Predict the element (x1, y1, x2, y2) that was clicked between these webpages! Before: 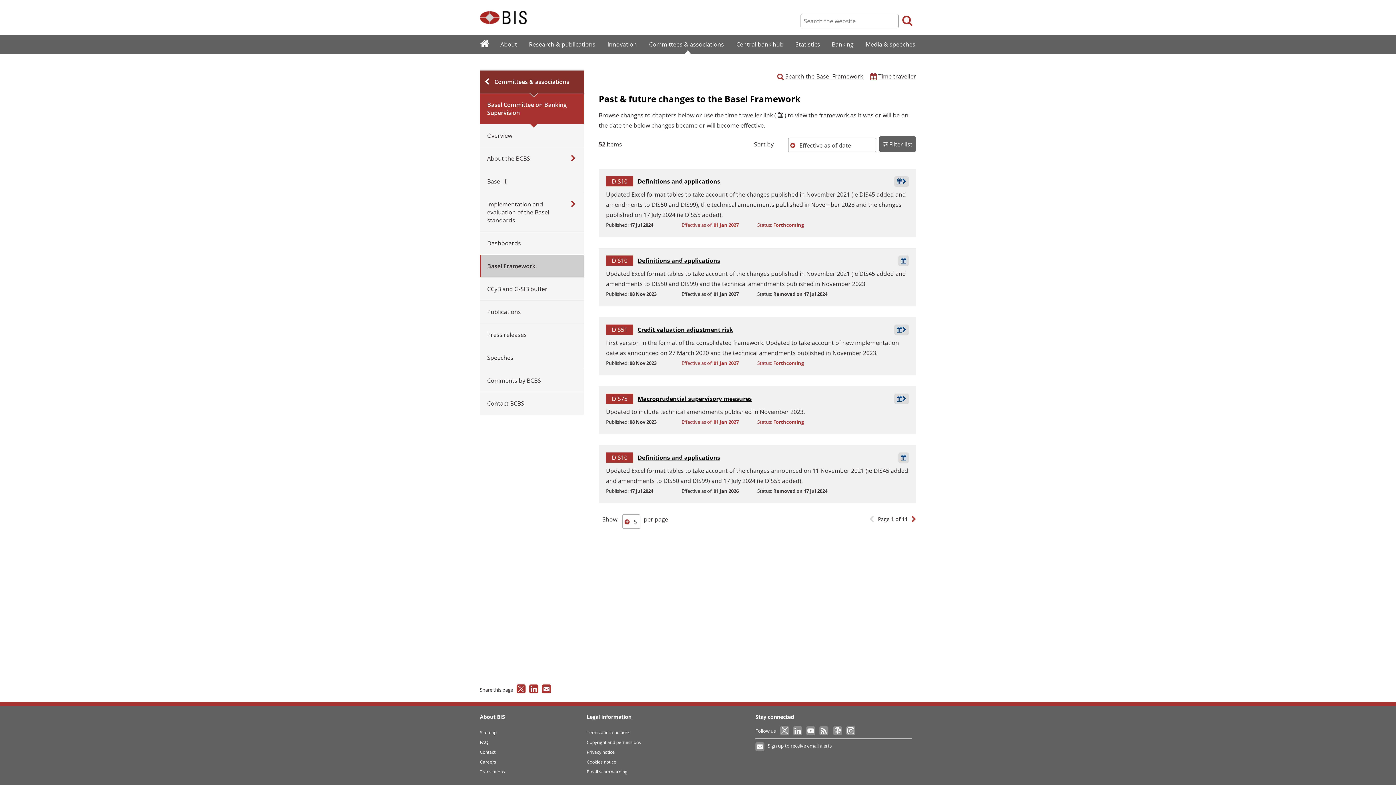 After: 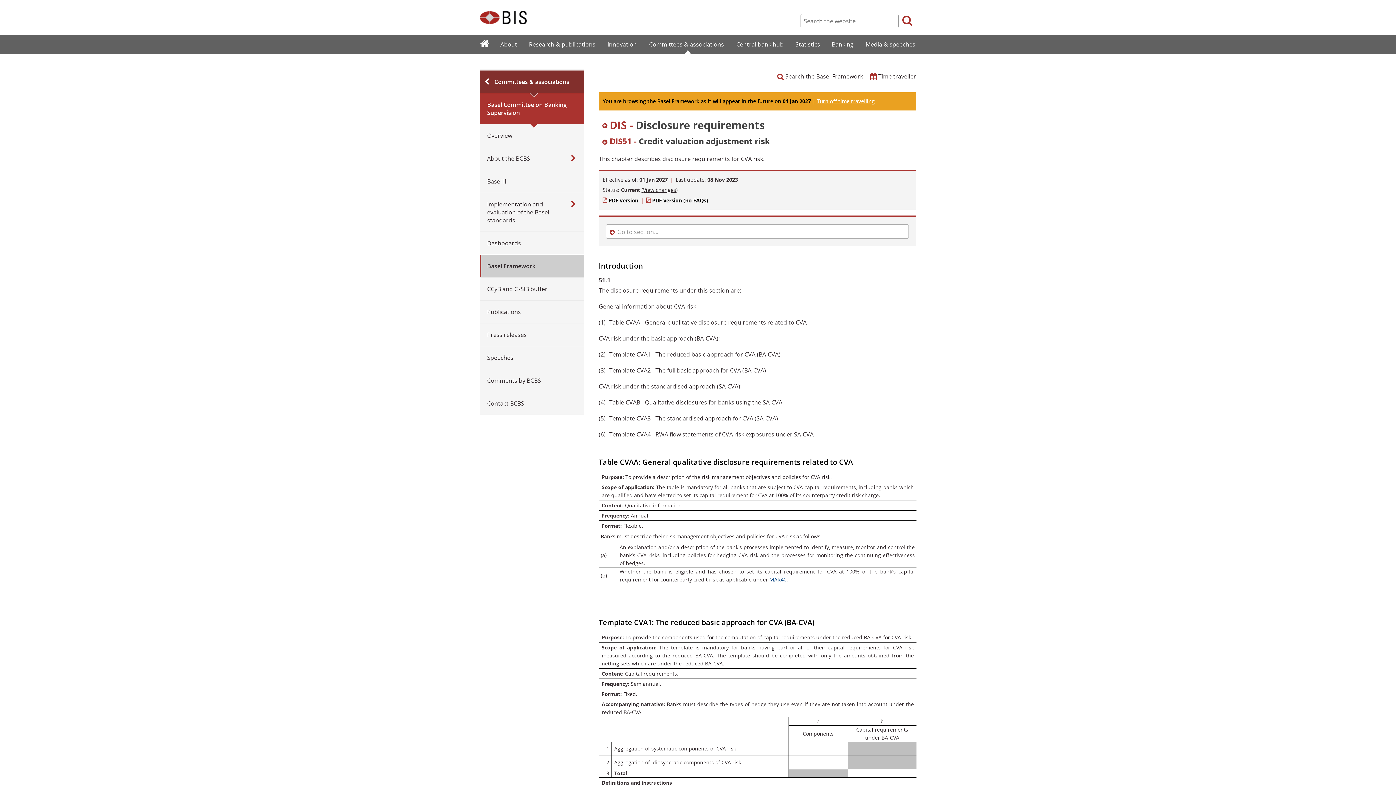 Action: bbox: (897, 326, 906, 334)